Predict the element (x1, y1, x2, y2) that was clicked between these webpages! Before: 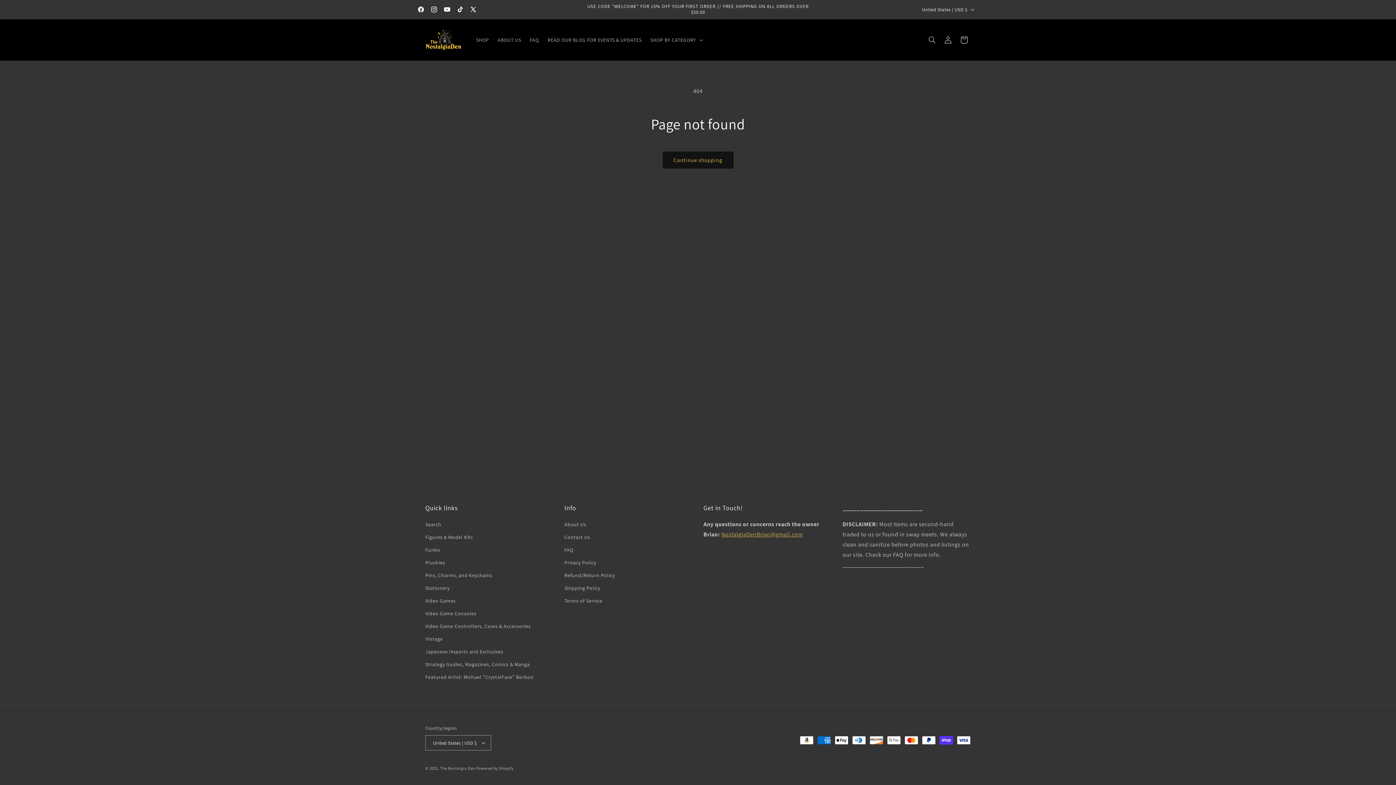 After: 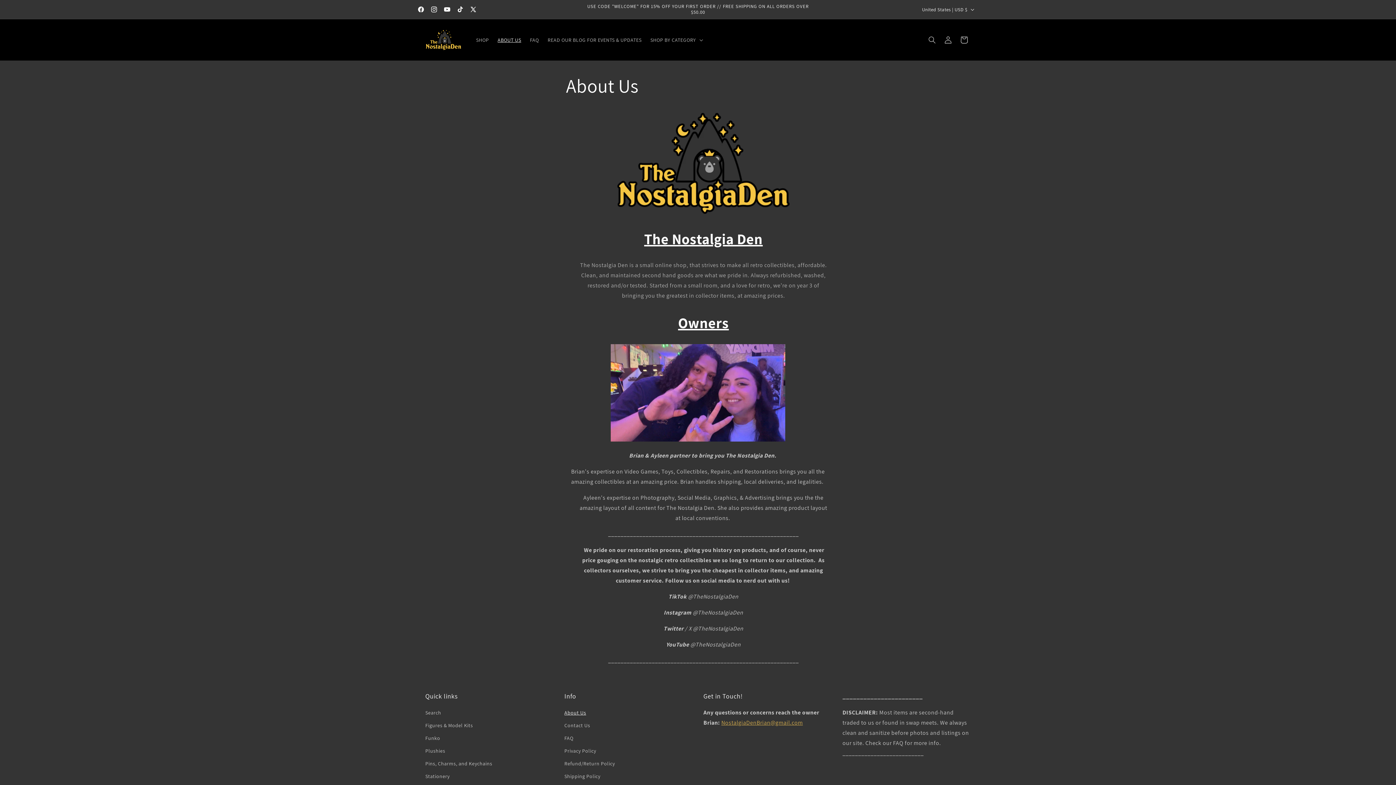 Action: label: About Us bbox: (564, 520, 586, 531)